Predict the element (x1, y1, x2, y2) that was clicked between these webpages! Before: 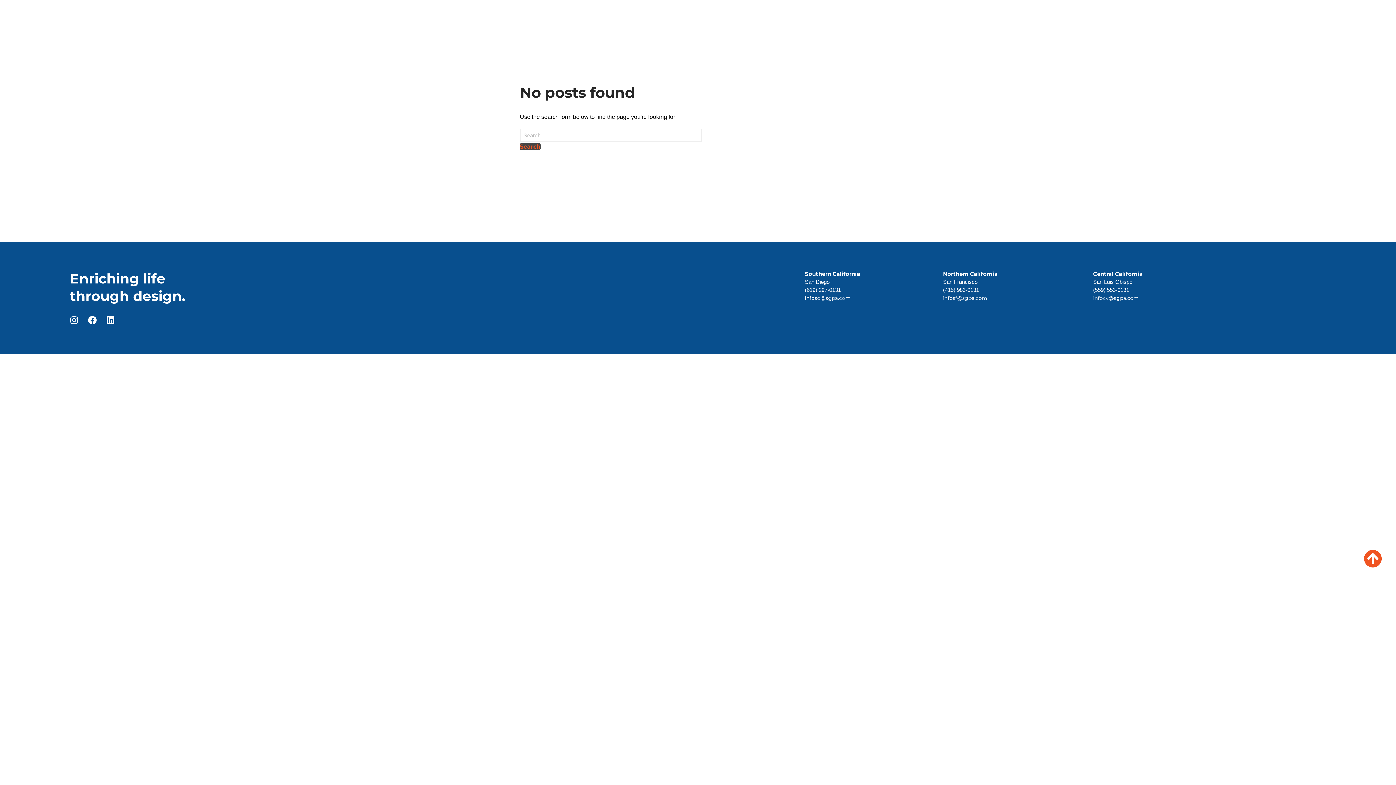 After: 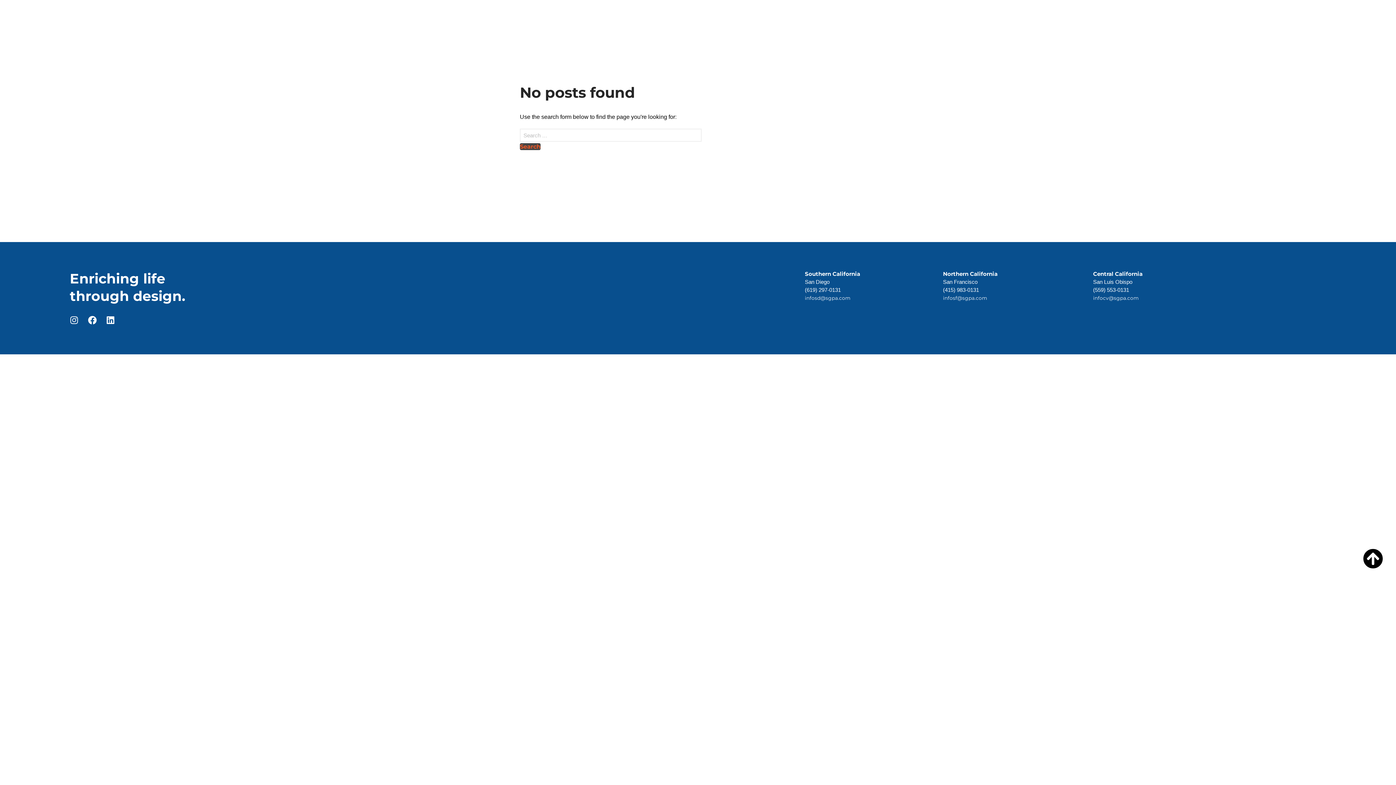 Action: bbox: (1364, 549, 1382, 568)